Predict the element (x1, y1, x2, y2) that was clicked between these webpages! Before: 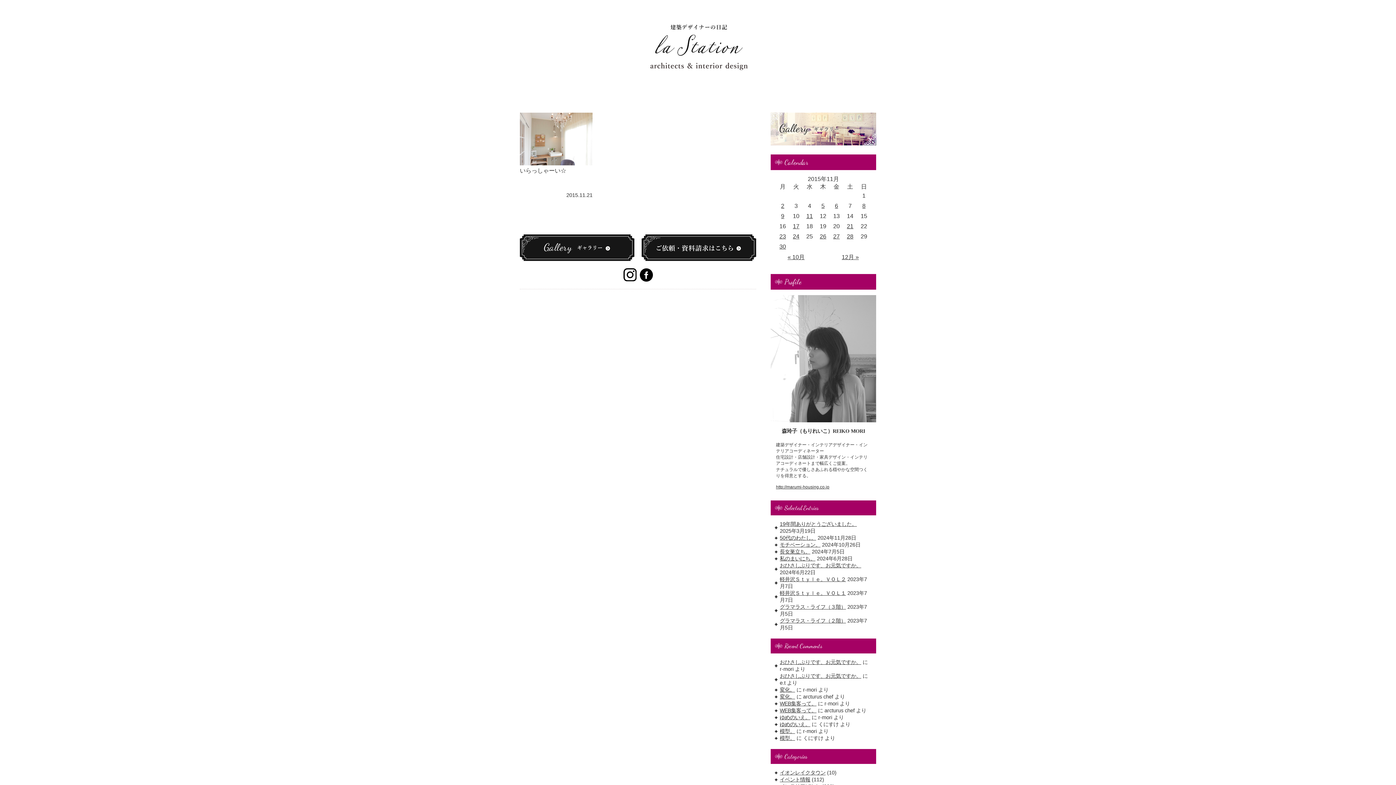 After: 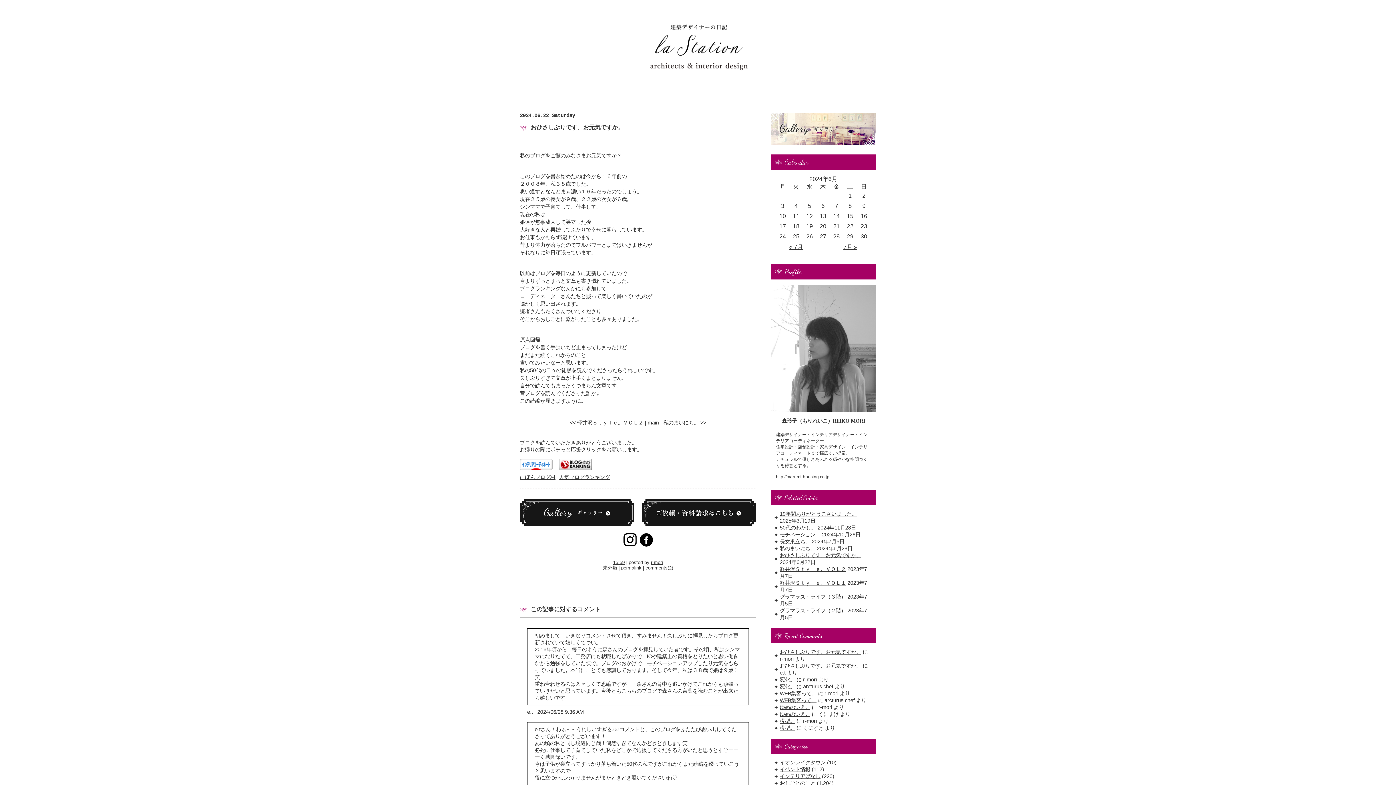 Action: label: おひさしぶりです、お元気ですか。 bbox: (780, 673, 861, 679)